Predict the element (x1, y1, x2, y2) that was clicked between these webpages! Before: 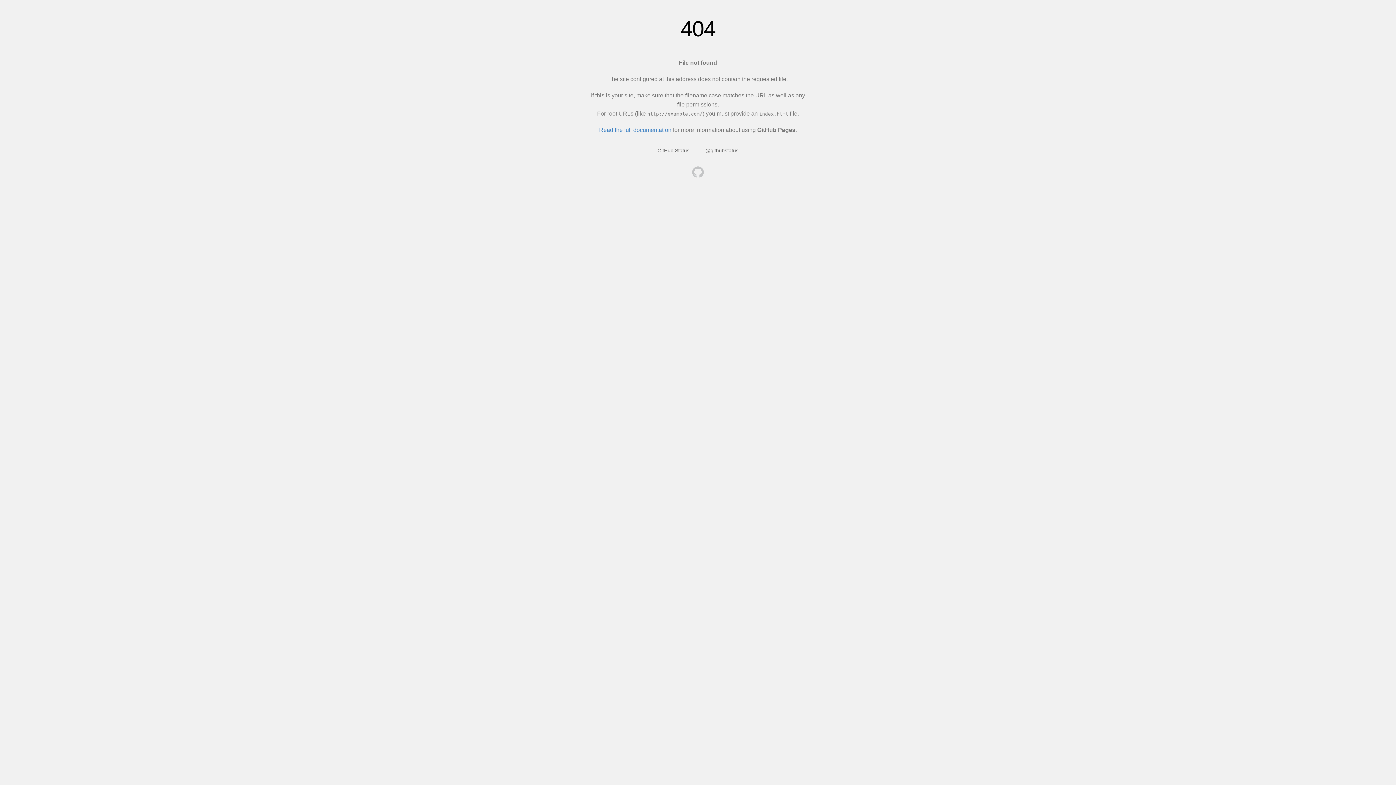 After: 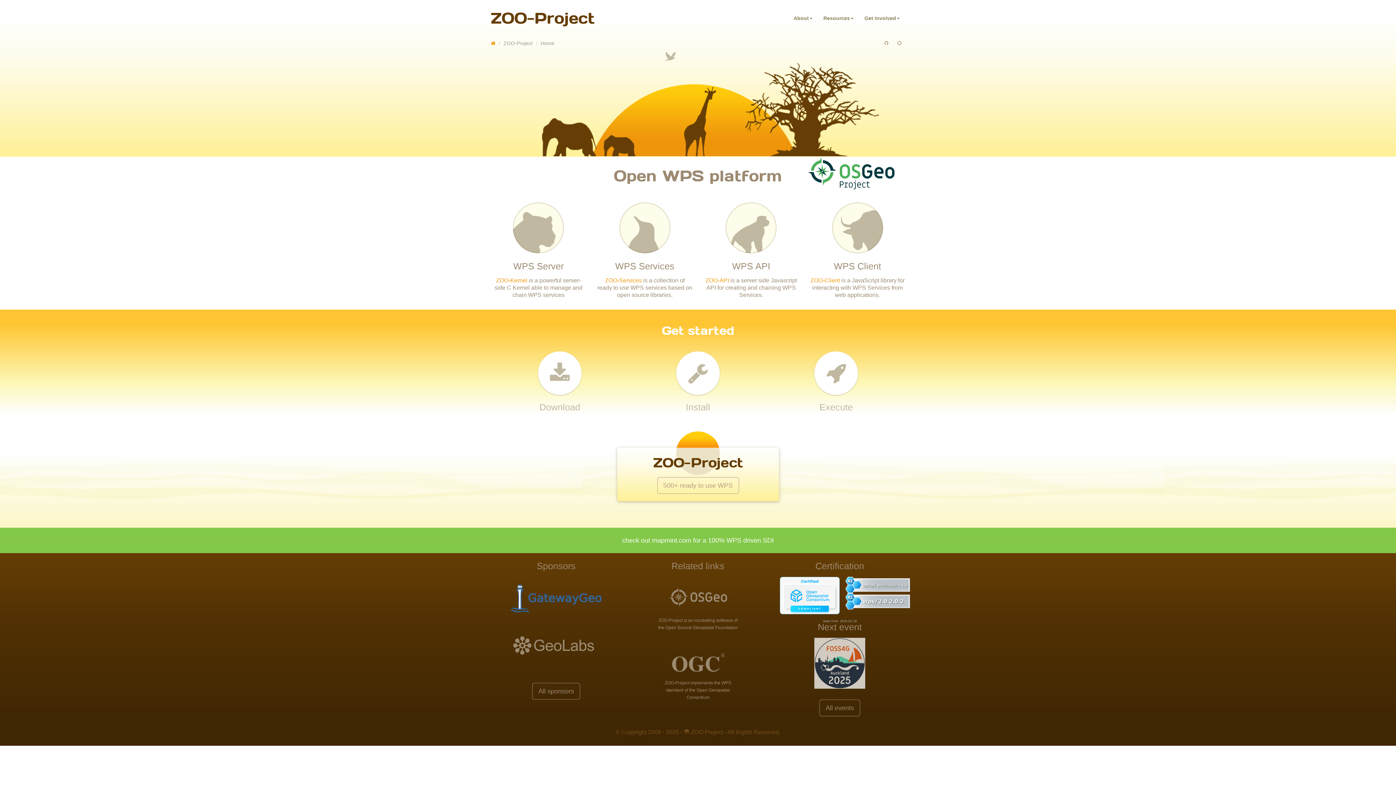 Action: bbox: (692, 166, 704, 179)